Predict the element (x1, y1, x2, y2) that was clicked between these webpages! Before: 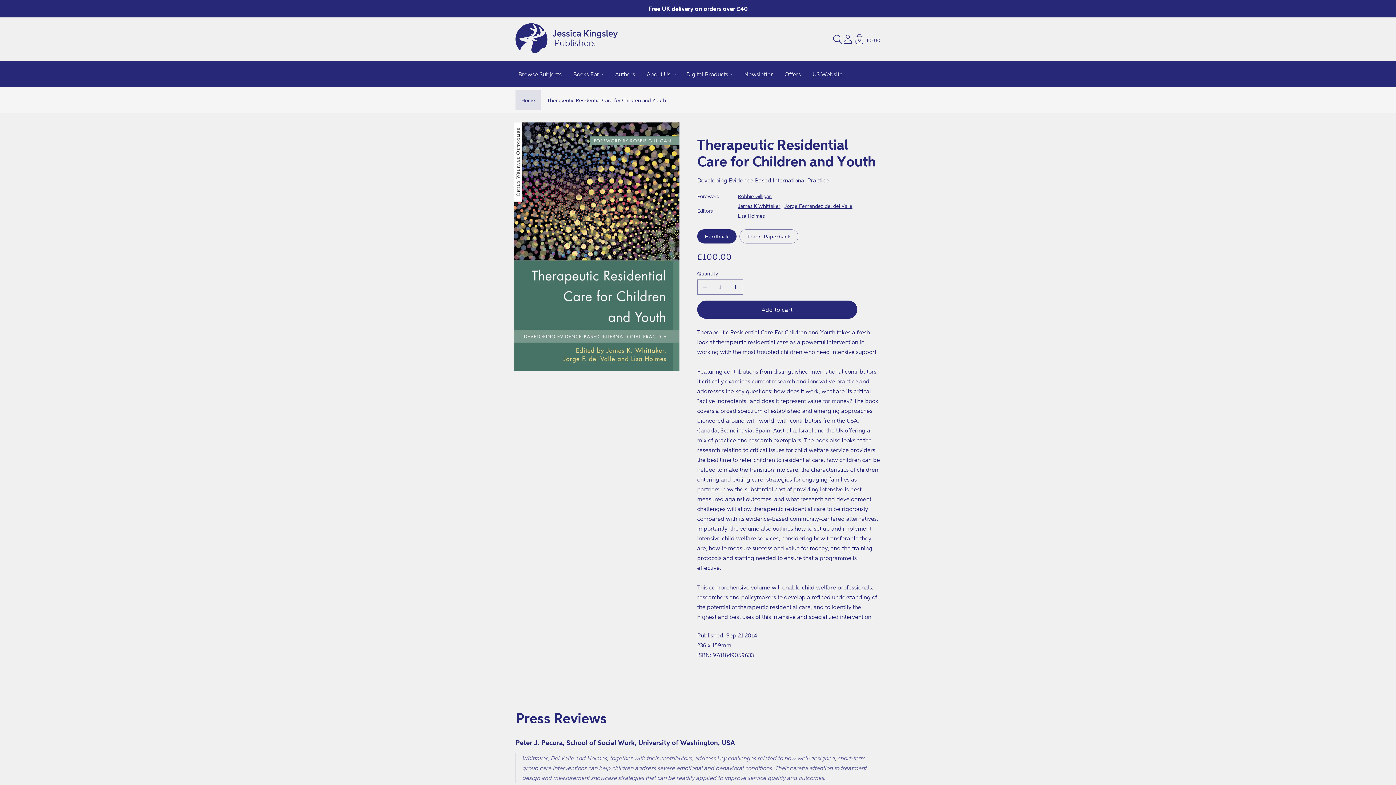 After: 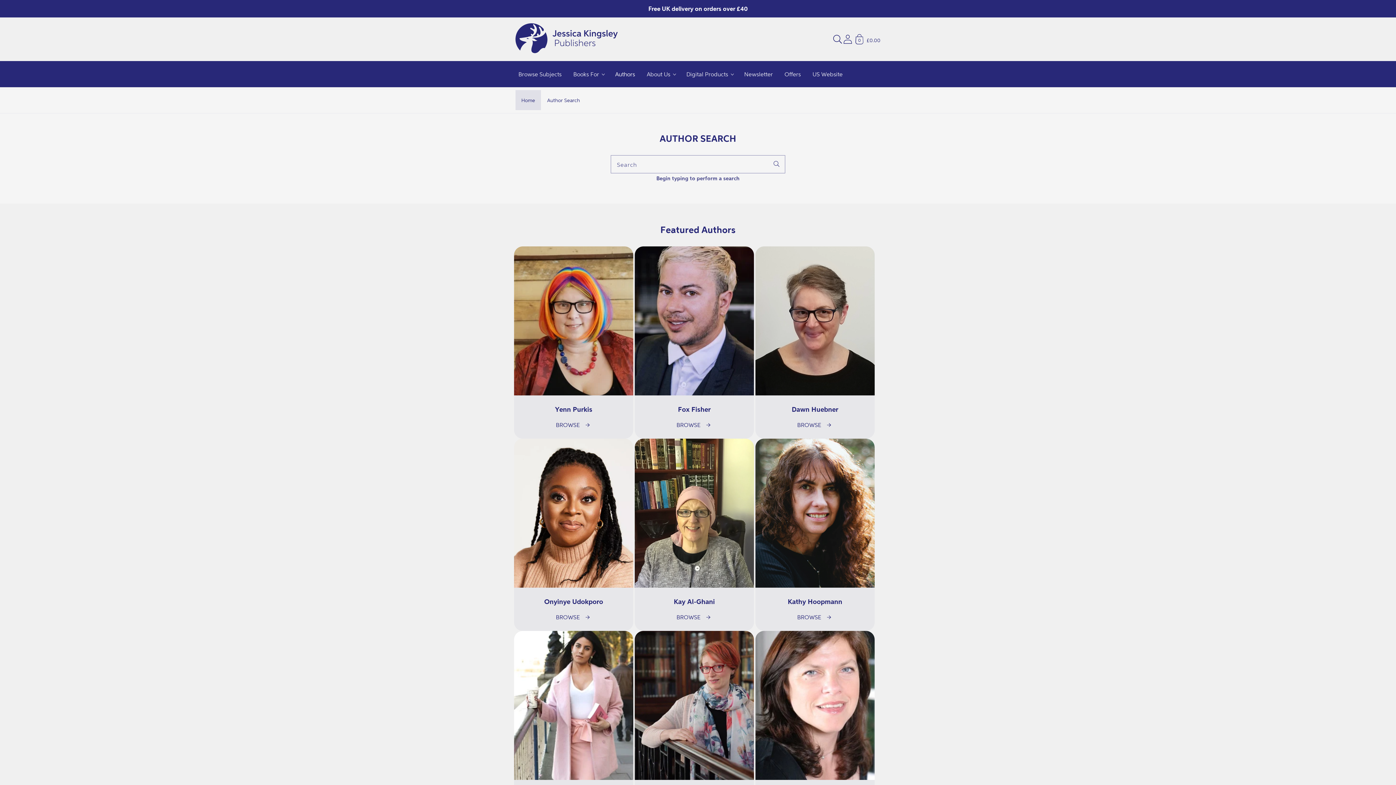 Action: bbox: (609, 64, 641, 84) label: Authors